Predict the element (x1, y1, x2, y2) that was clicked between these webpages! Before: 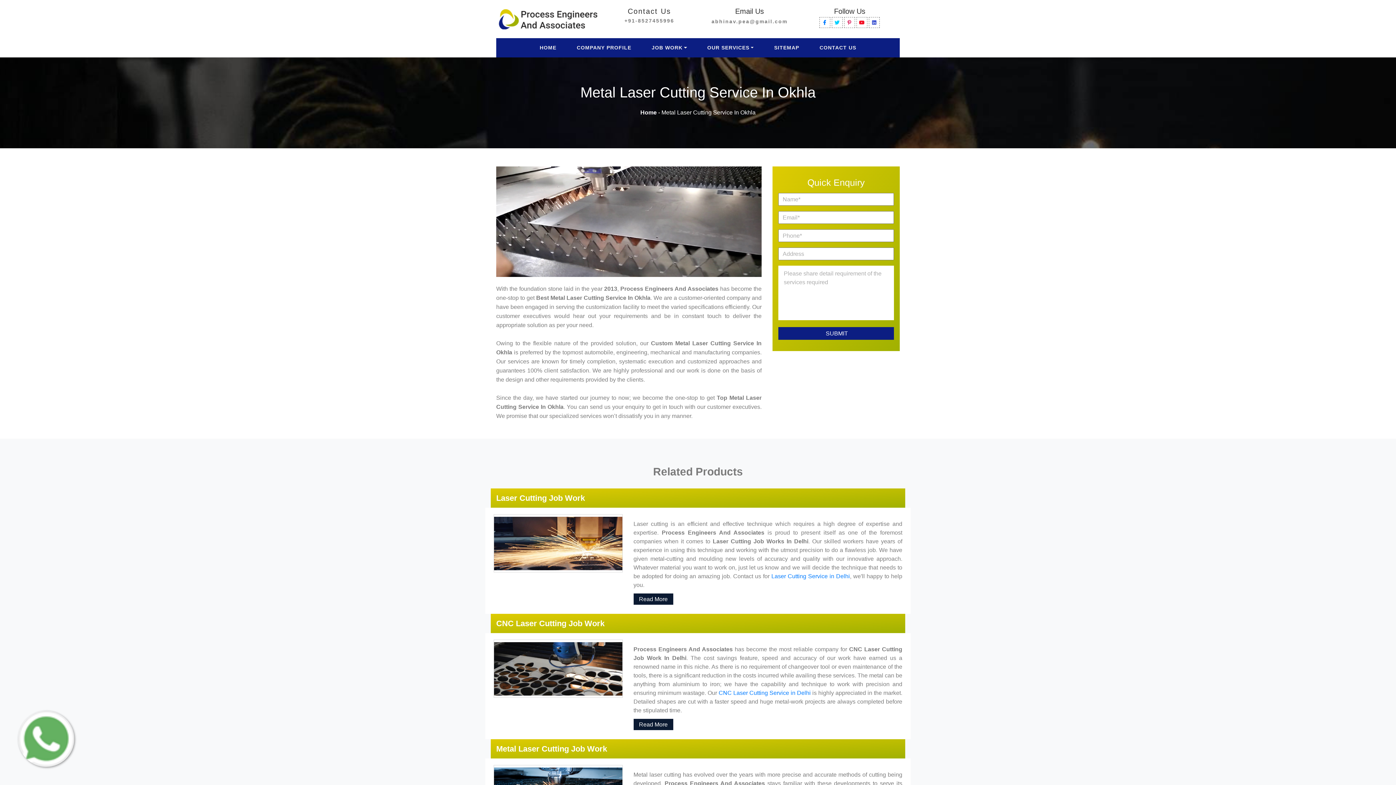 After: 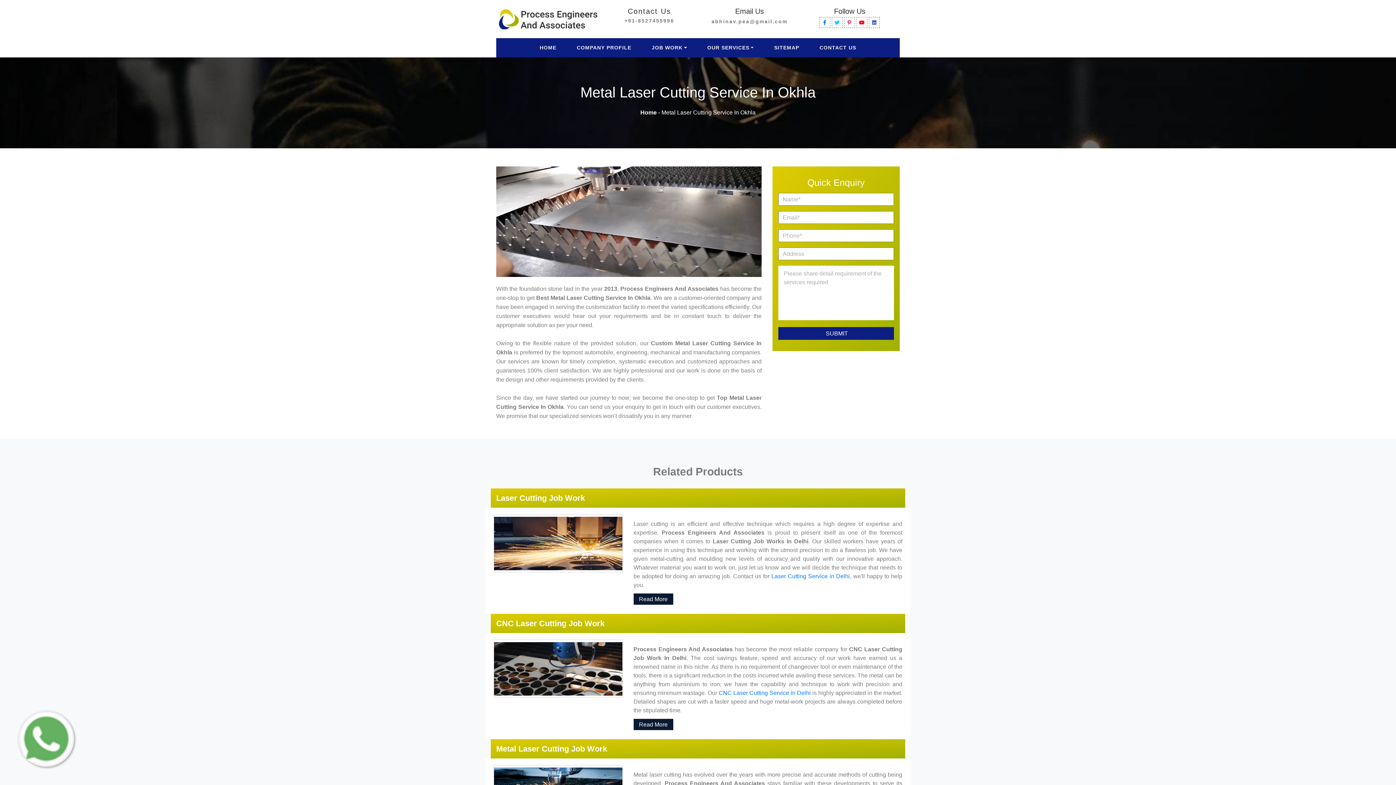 Action: bbox: (856, 17, 867, 28)